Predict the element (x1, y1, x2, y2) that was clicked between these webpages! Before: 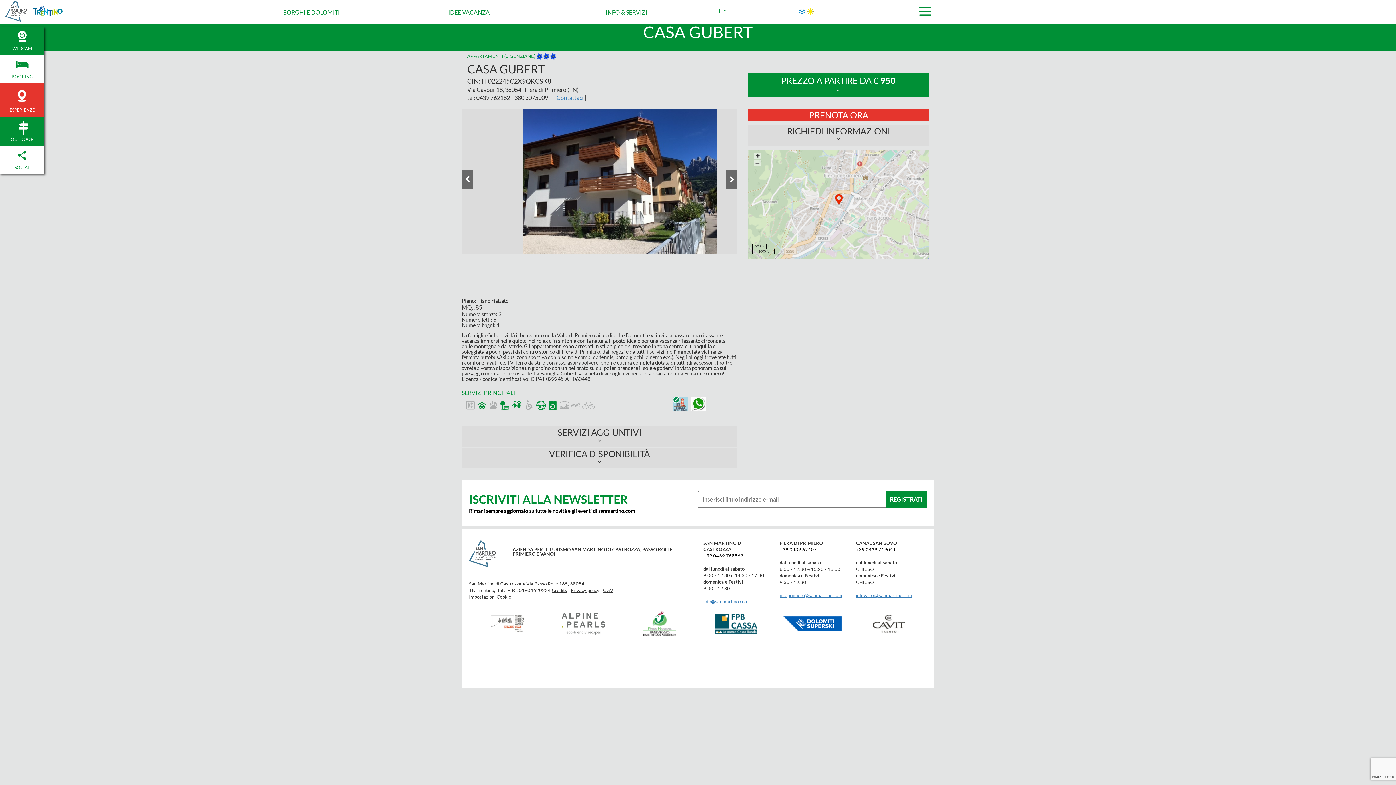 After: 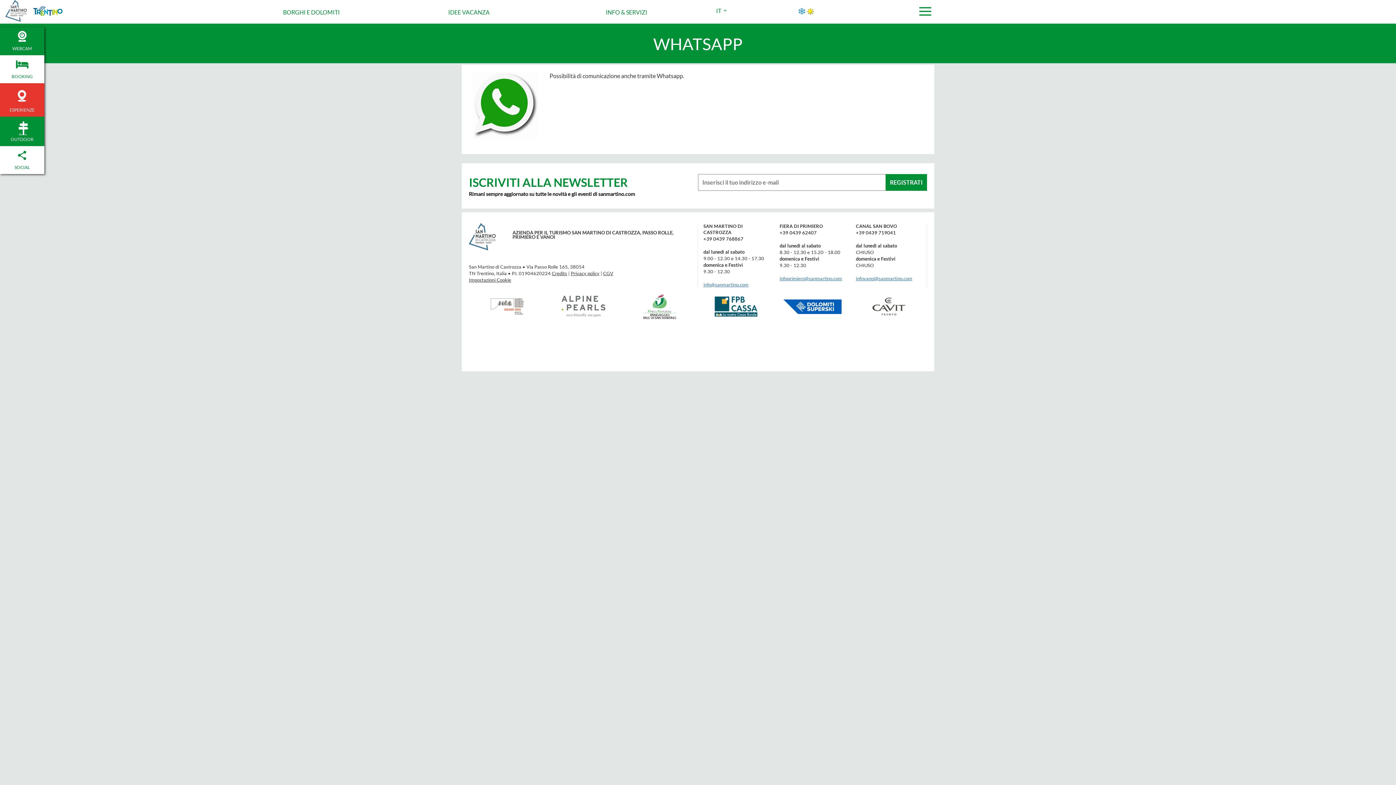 Action: bbox: (691, 397, 706, 411)